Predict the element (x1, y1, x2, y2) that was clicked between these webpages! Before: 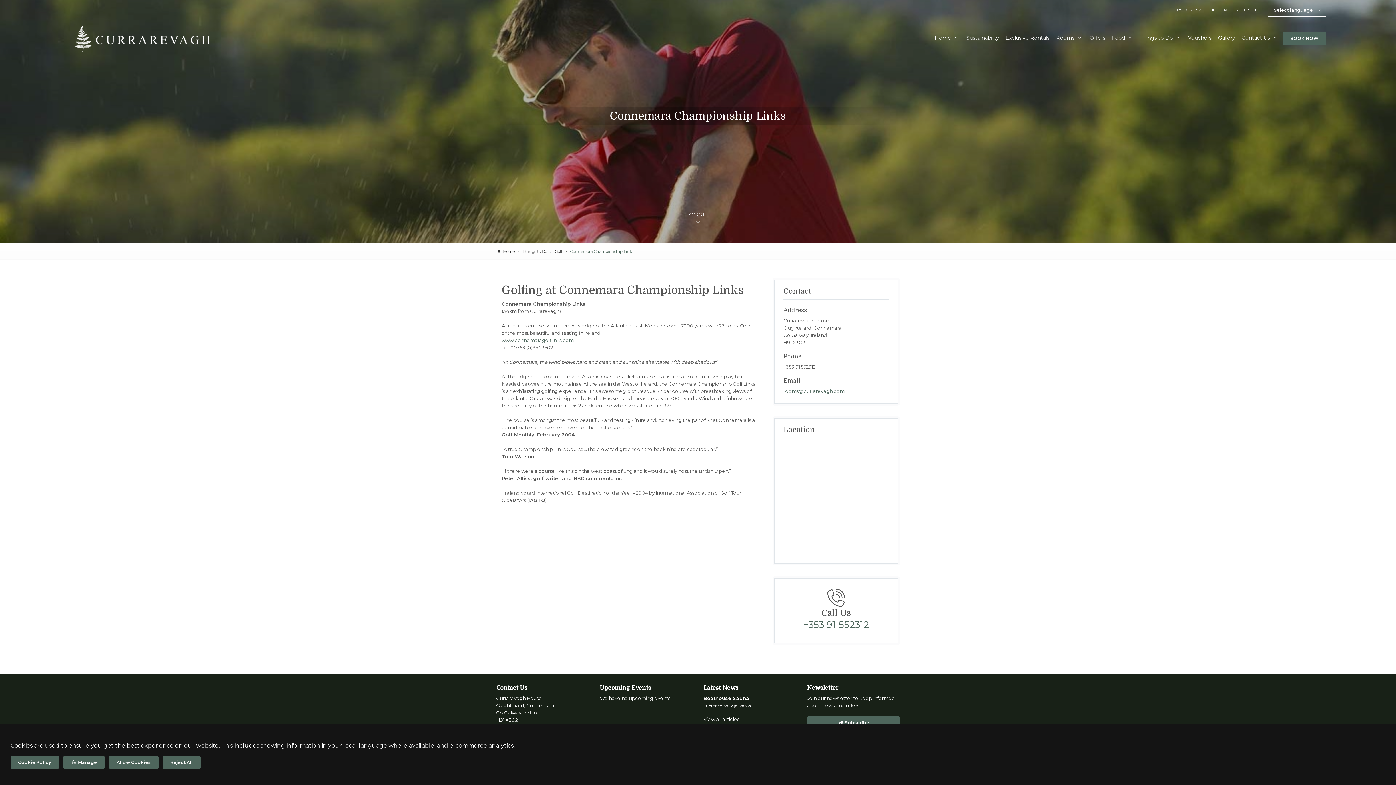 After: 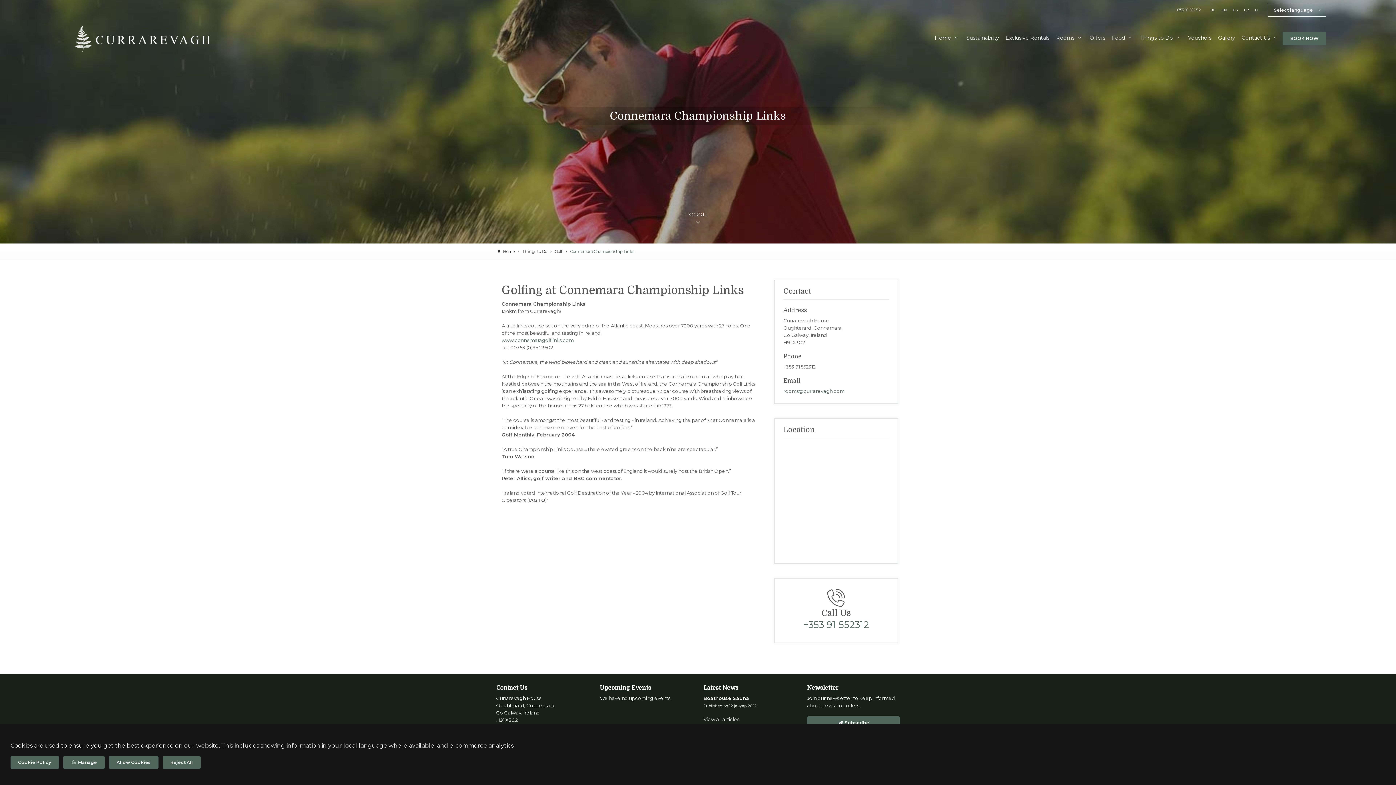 Action: label: +353 91 552312 bbox: (783, 621, 889, 628)